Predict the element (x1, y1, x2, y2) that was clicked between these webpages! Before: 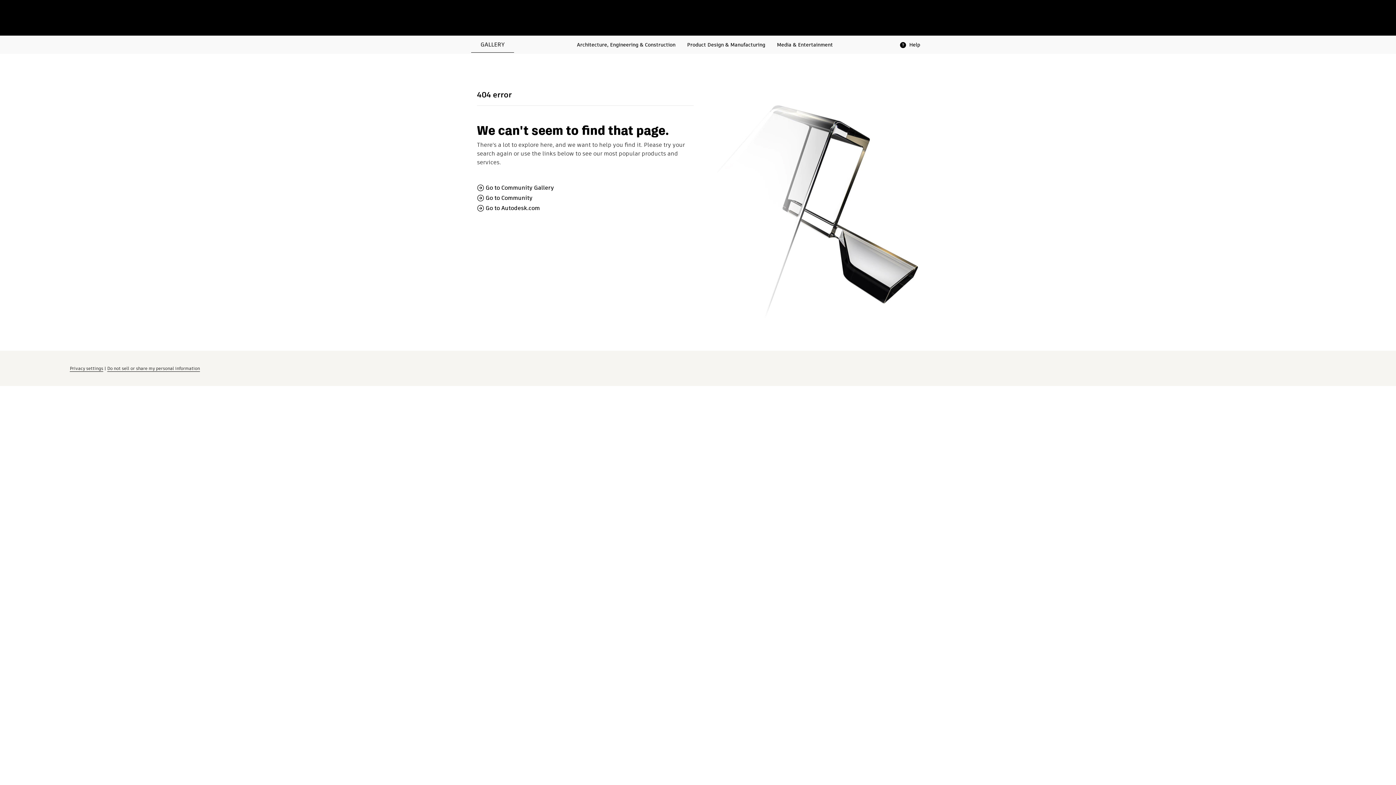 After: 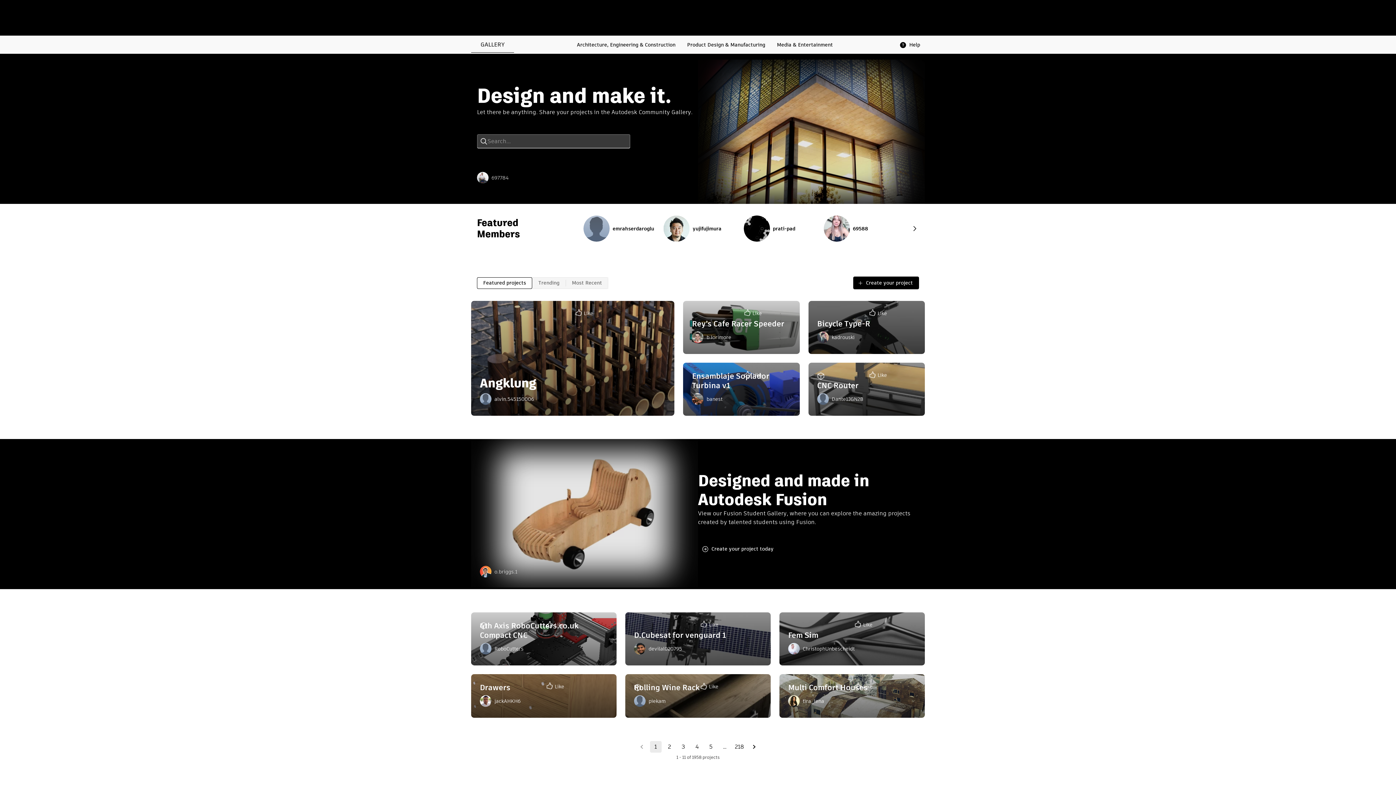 Action: label: GALLERY bbox: (471, 35, 514, 52)